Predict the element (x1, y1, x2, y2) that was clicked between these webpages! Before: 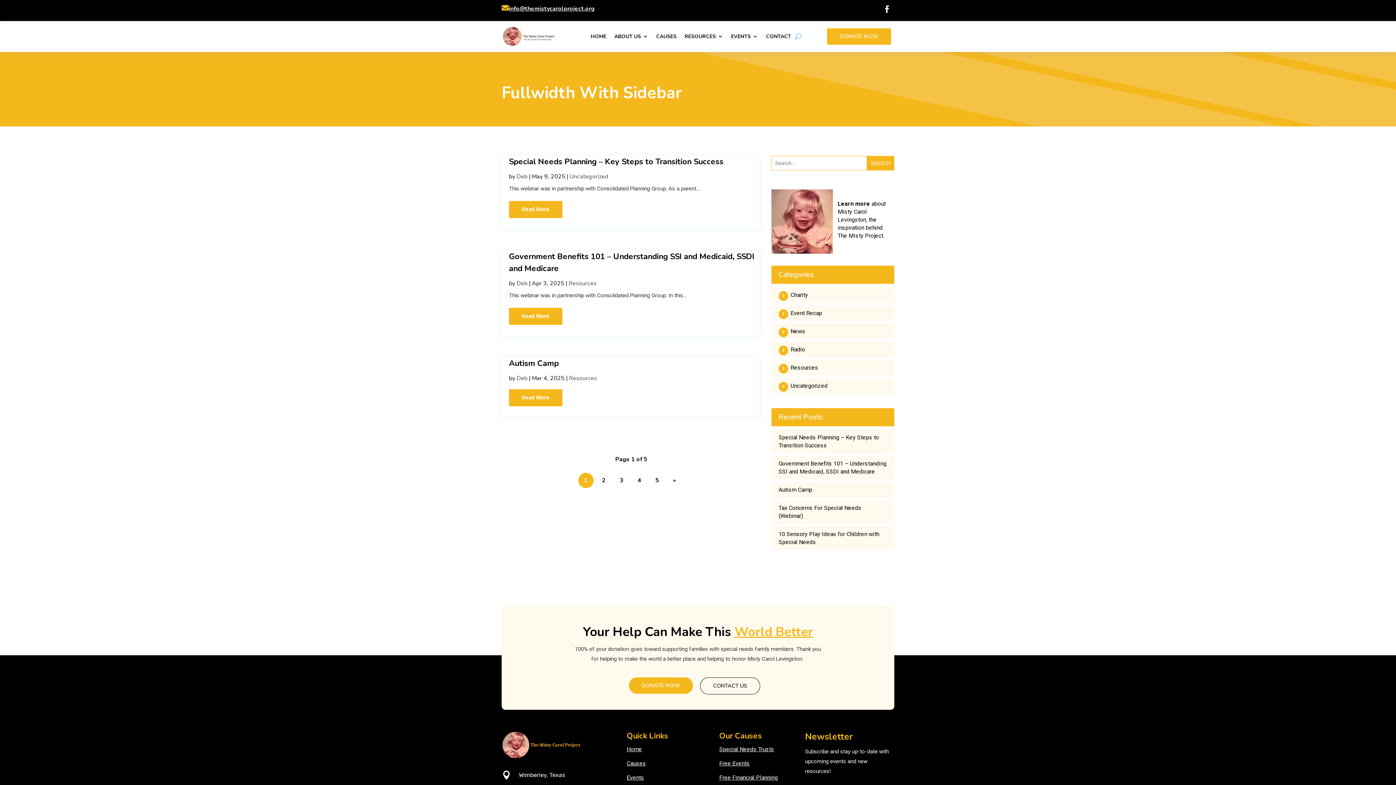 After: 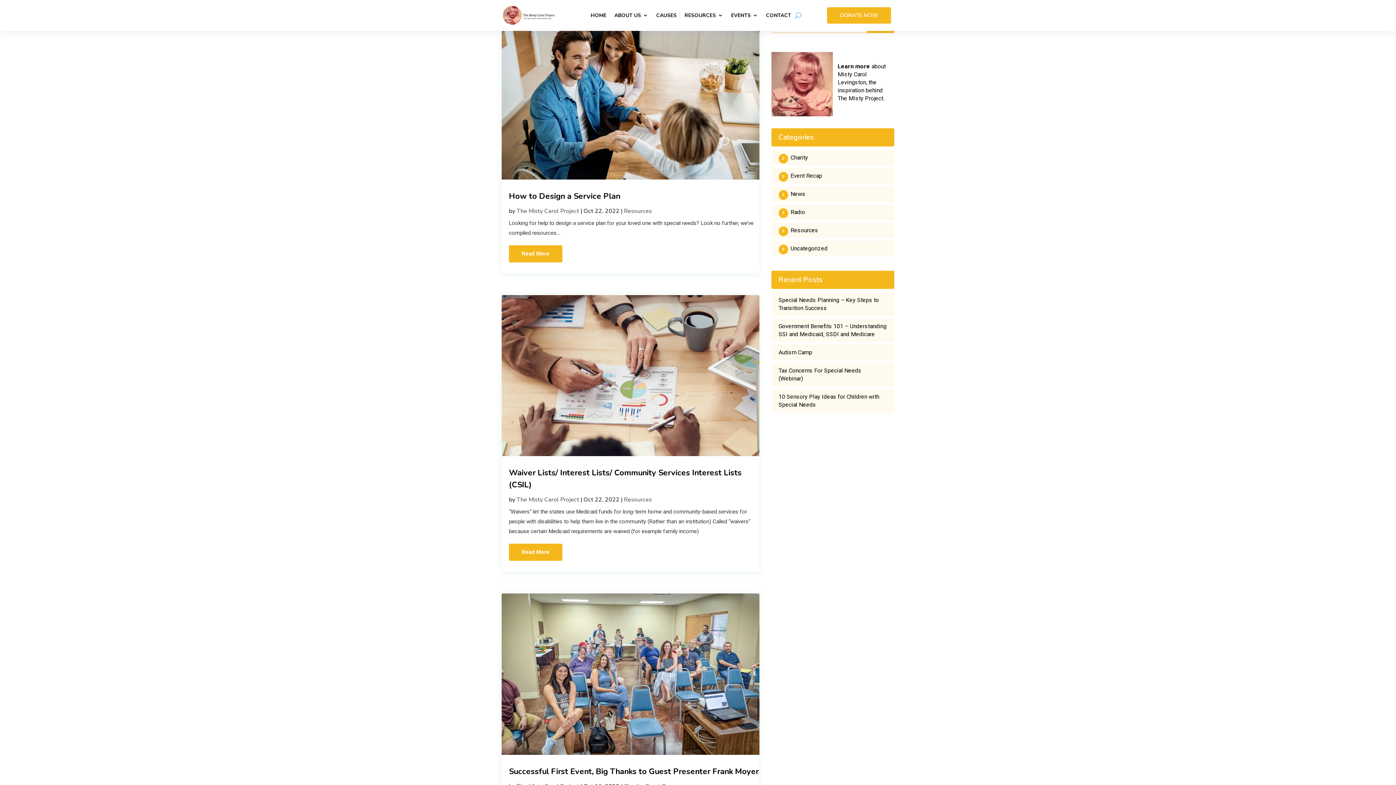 Action: label: 4 bbox: (631, 473, 647, 488)